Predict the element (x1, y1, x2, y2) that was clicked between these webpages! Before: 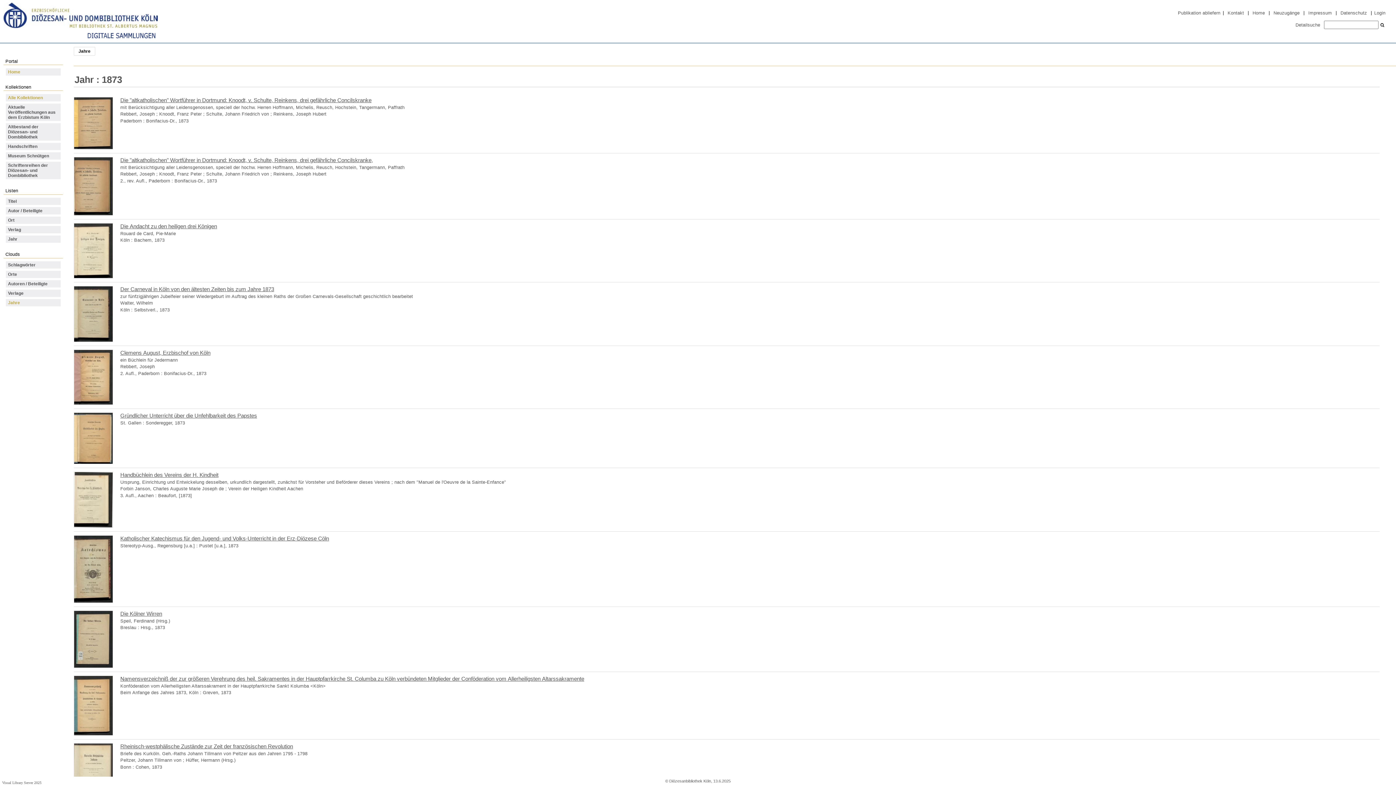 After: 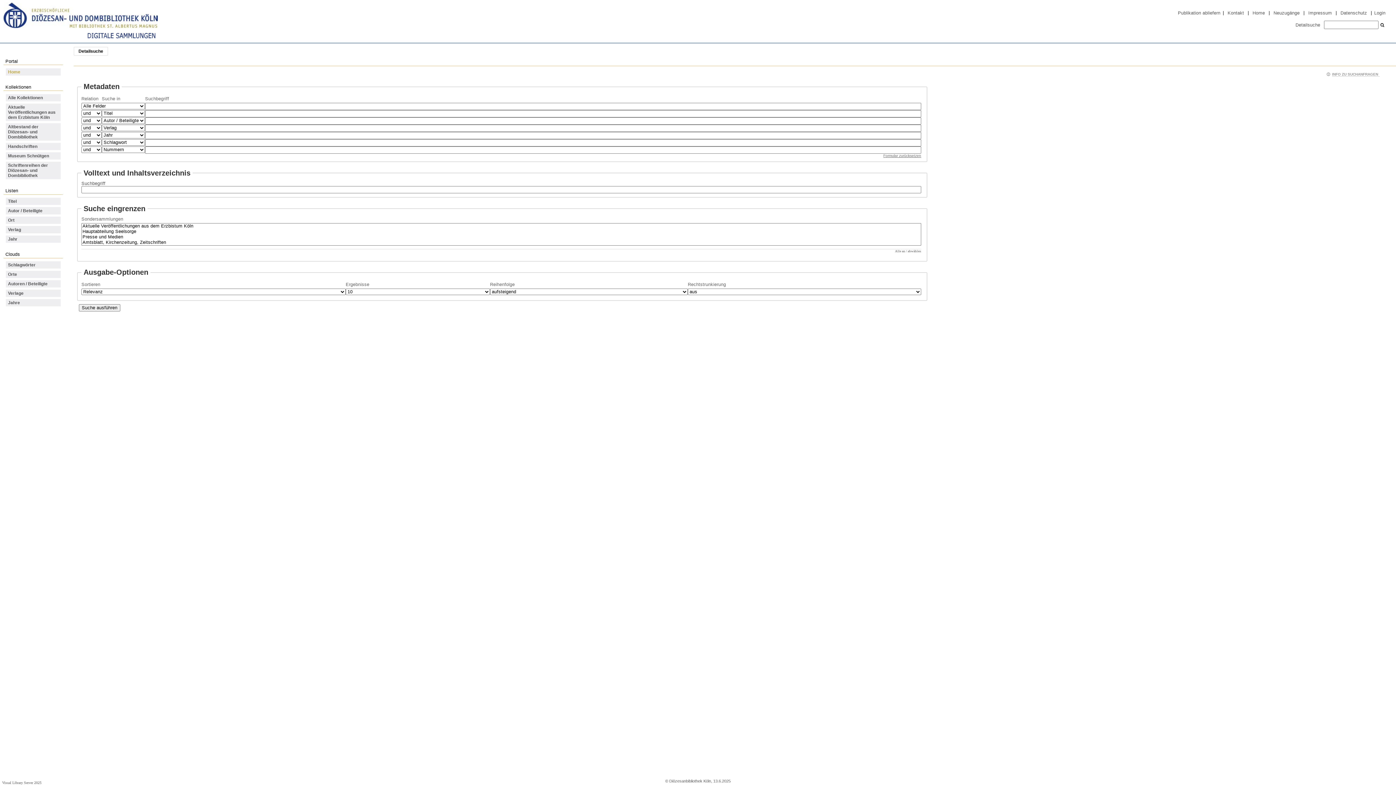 Action: label: Detailsuche bbox: (1293, 21, 1322, 28)